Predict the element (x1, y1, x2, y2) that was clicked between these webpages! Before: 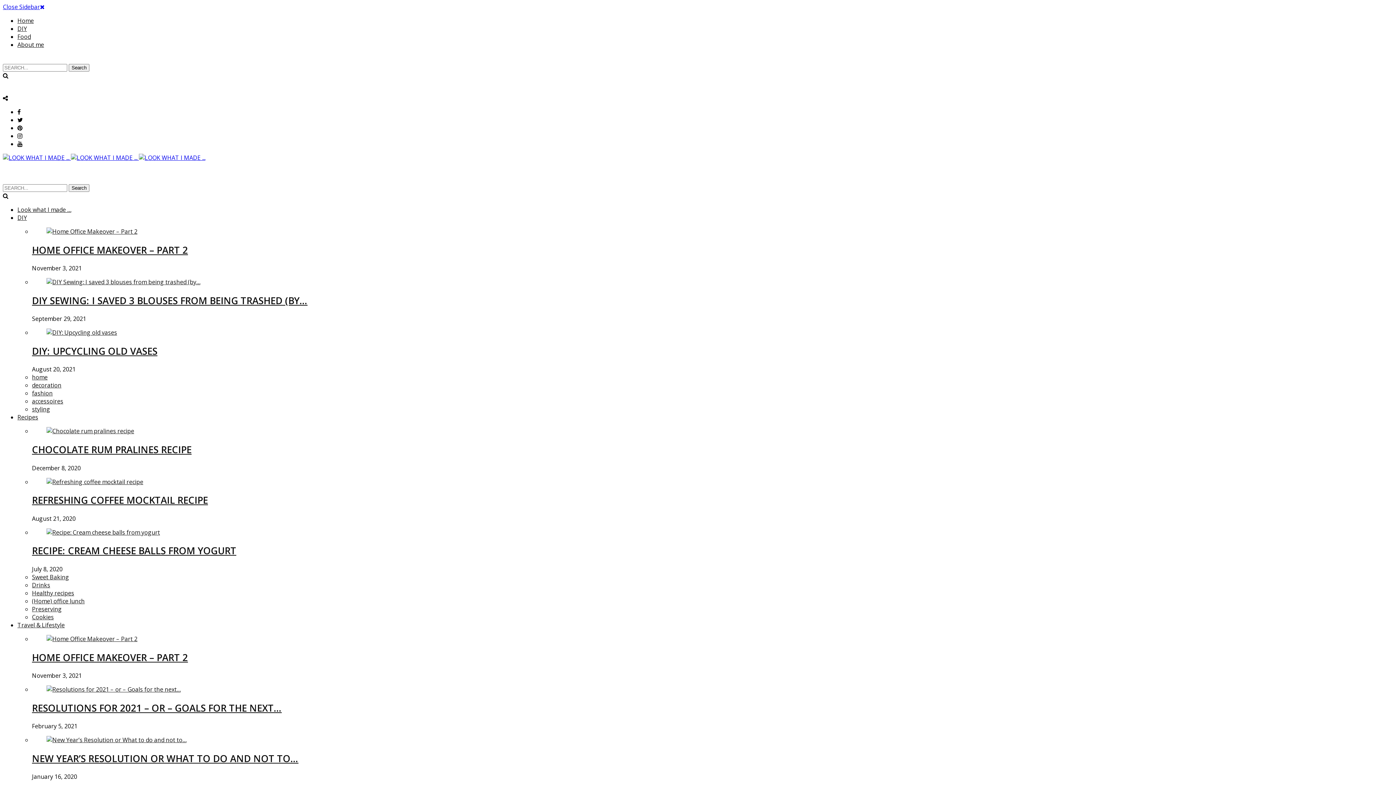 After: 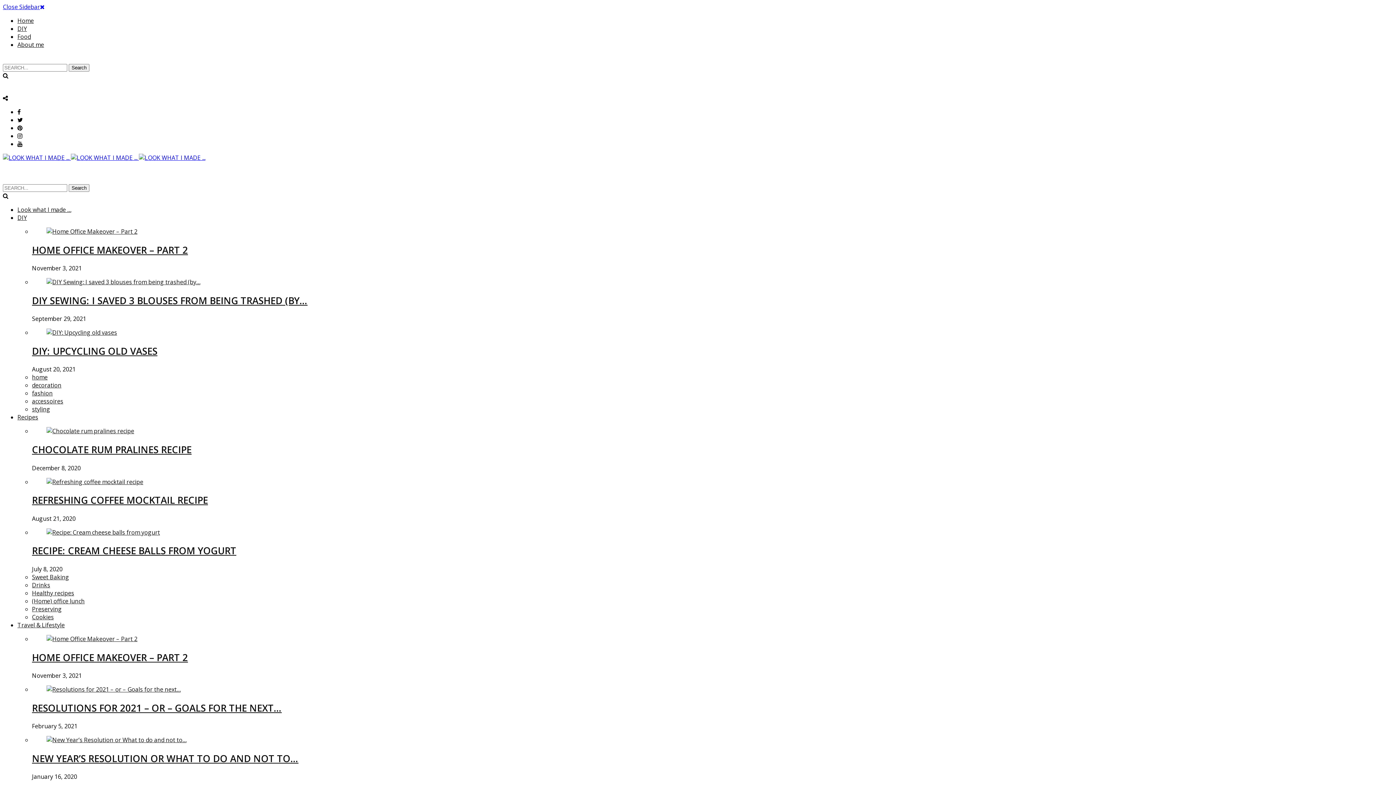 Action: bbox: (32, 605, 61, 613) label: Preserving